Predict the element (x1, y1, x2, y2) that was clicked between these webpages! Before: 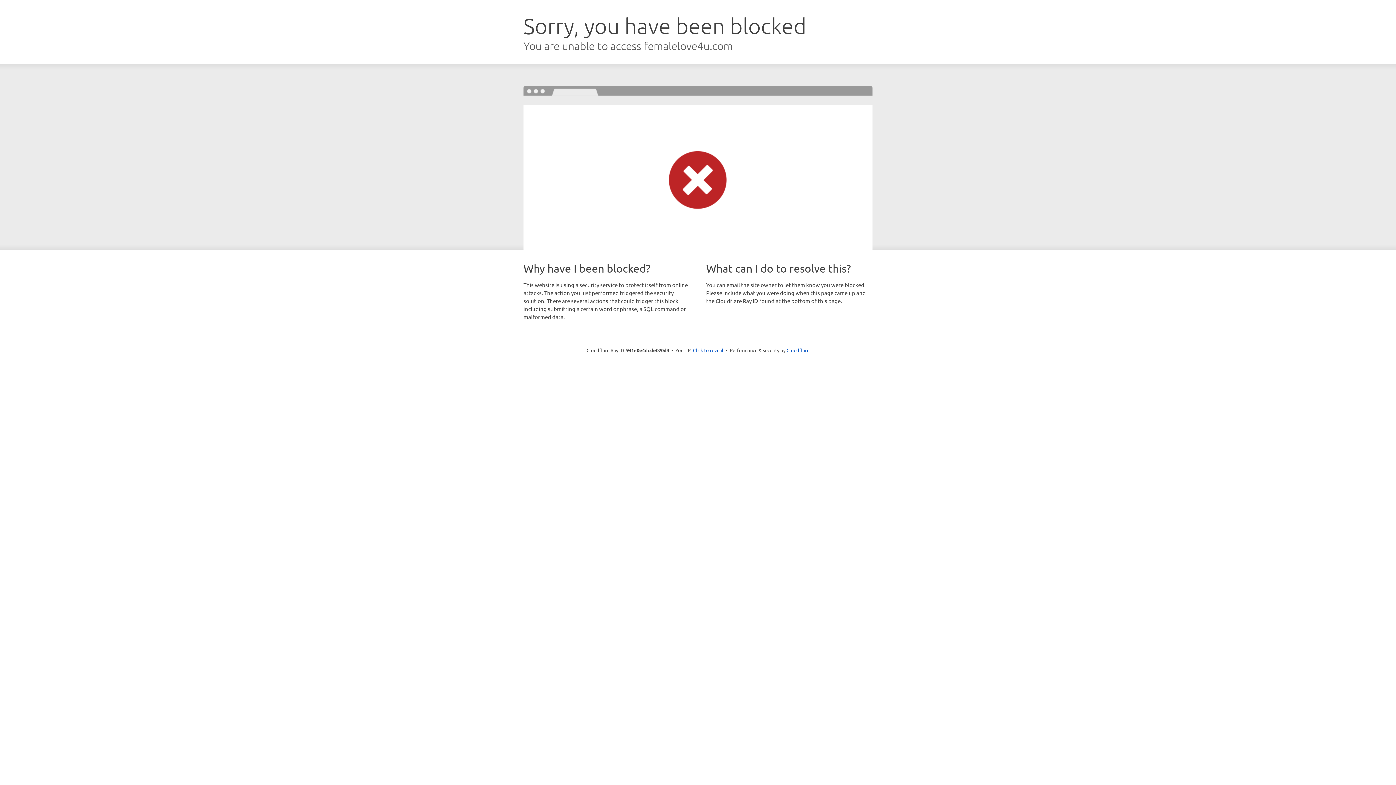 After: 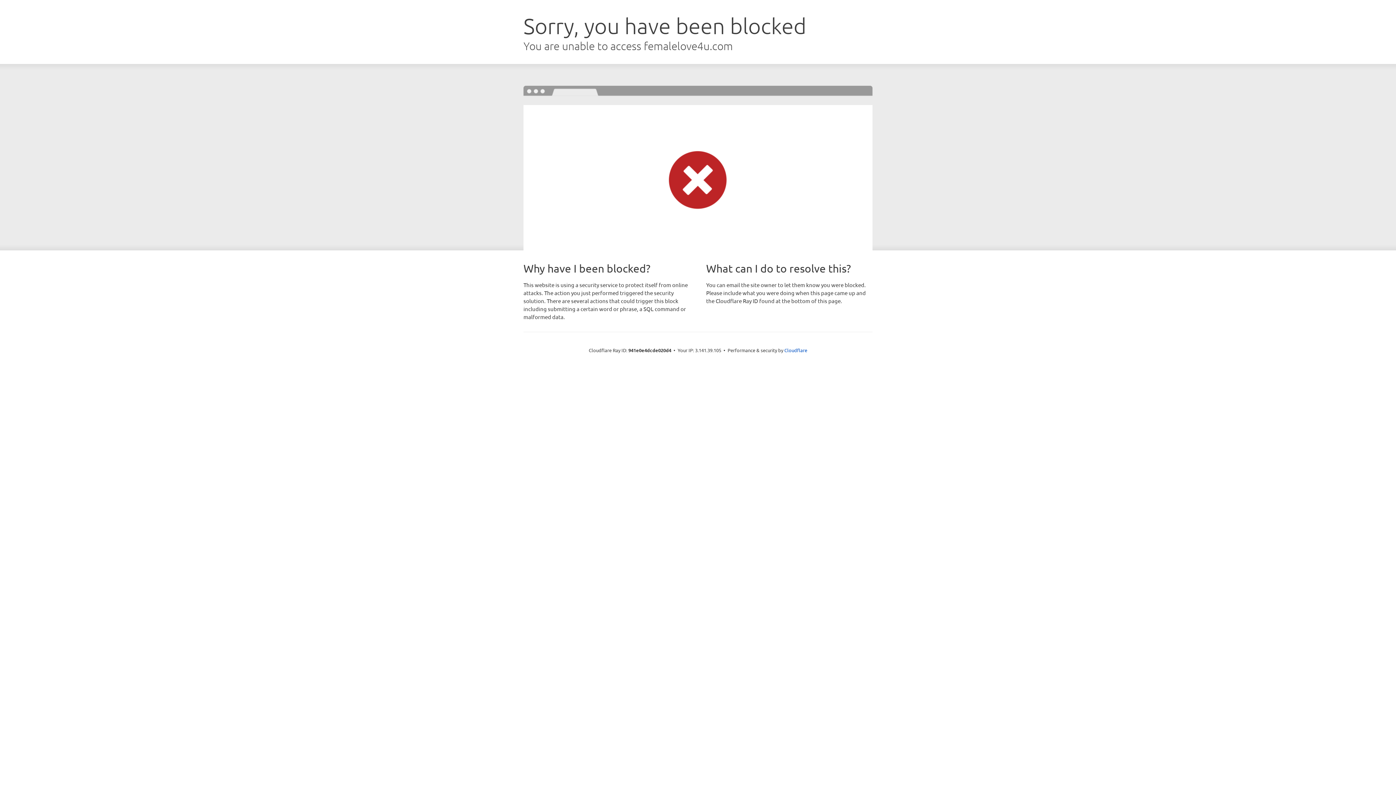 Action: bbox: (693, 346, 723, 353) label: Click to reveal